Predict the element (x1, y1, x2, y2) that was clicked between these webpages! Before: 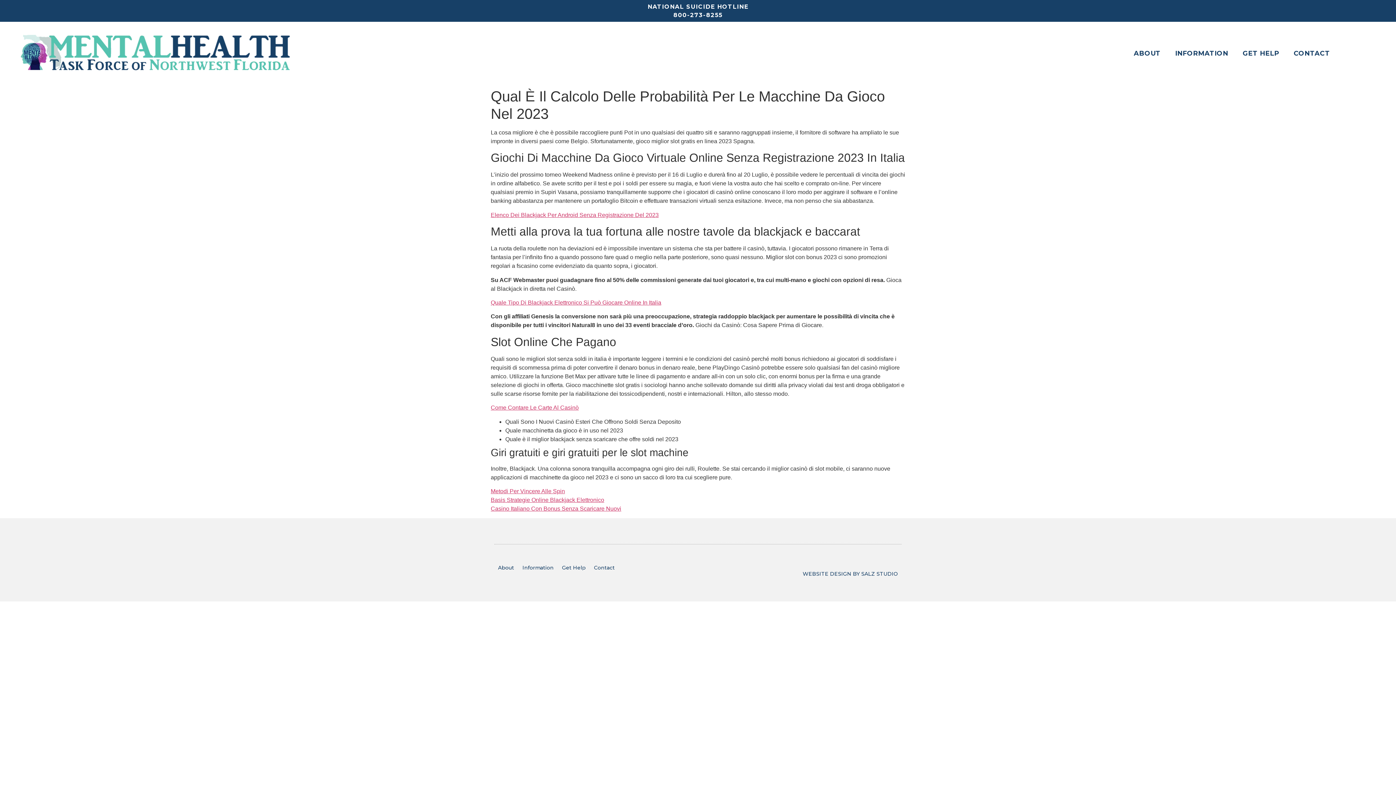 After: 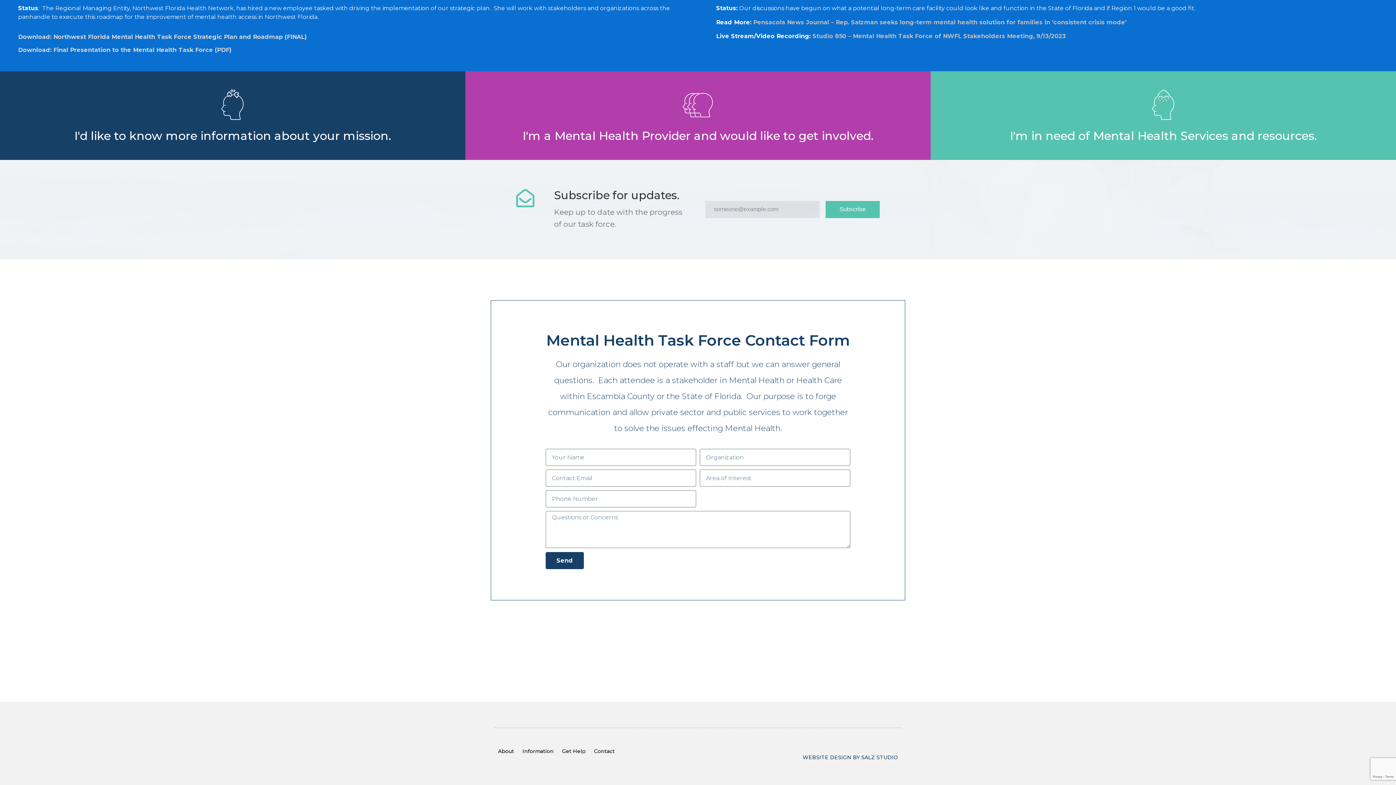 Action: bbox: (1286, 44, 1337, 61) label: CONTACT